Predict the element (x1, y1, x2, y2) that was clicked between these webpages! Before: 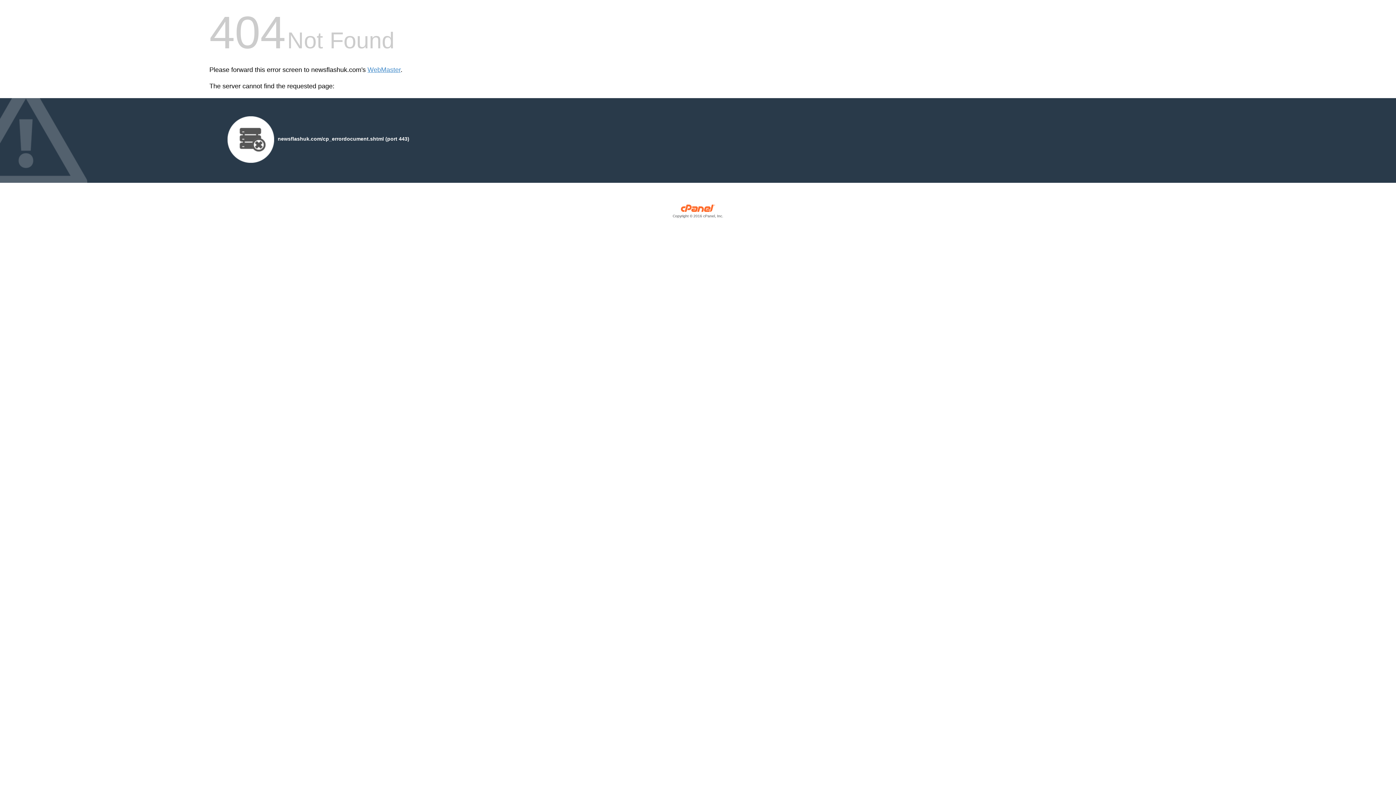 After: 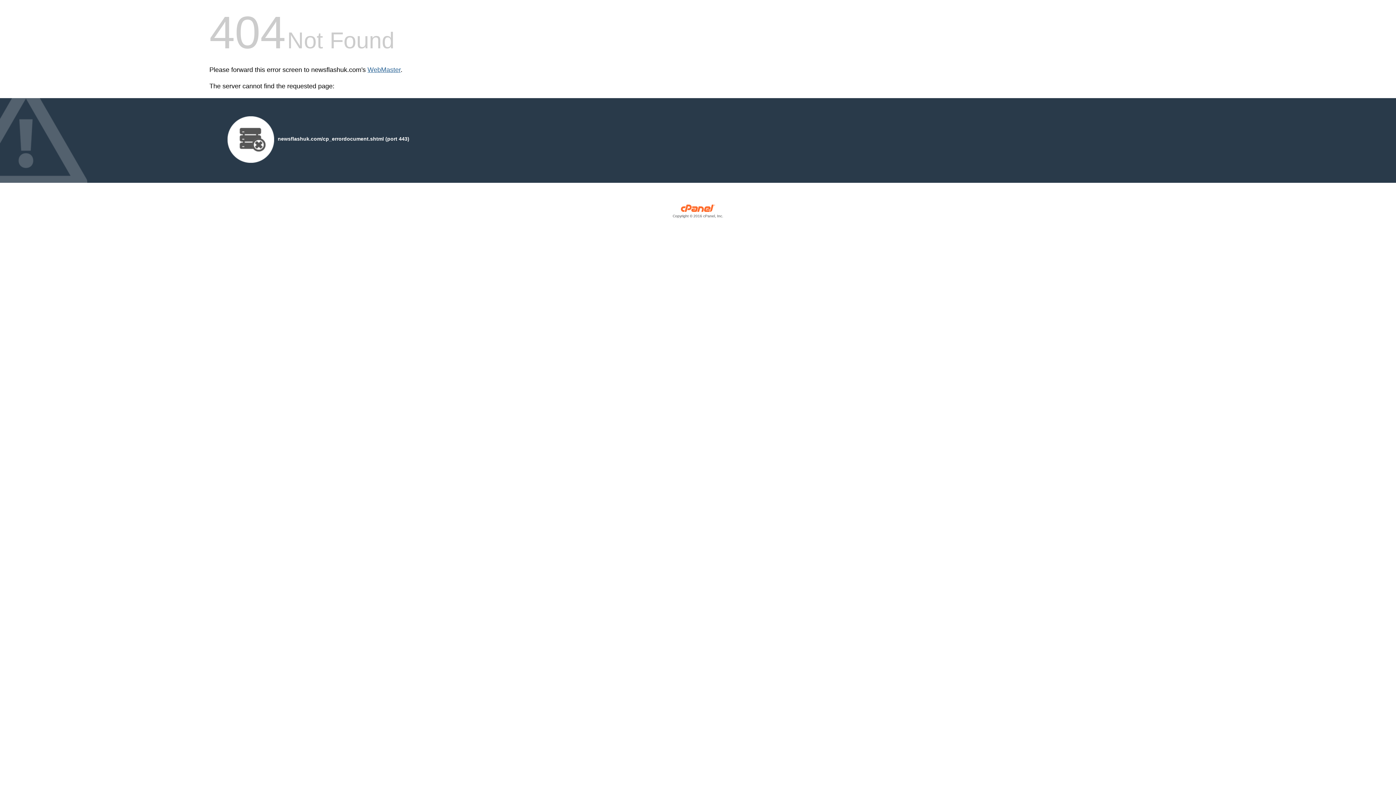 Action: bbox: (367, 66, 400, 73) label: WebMaster